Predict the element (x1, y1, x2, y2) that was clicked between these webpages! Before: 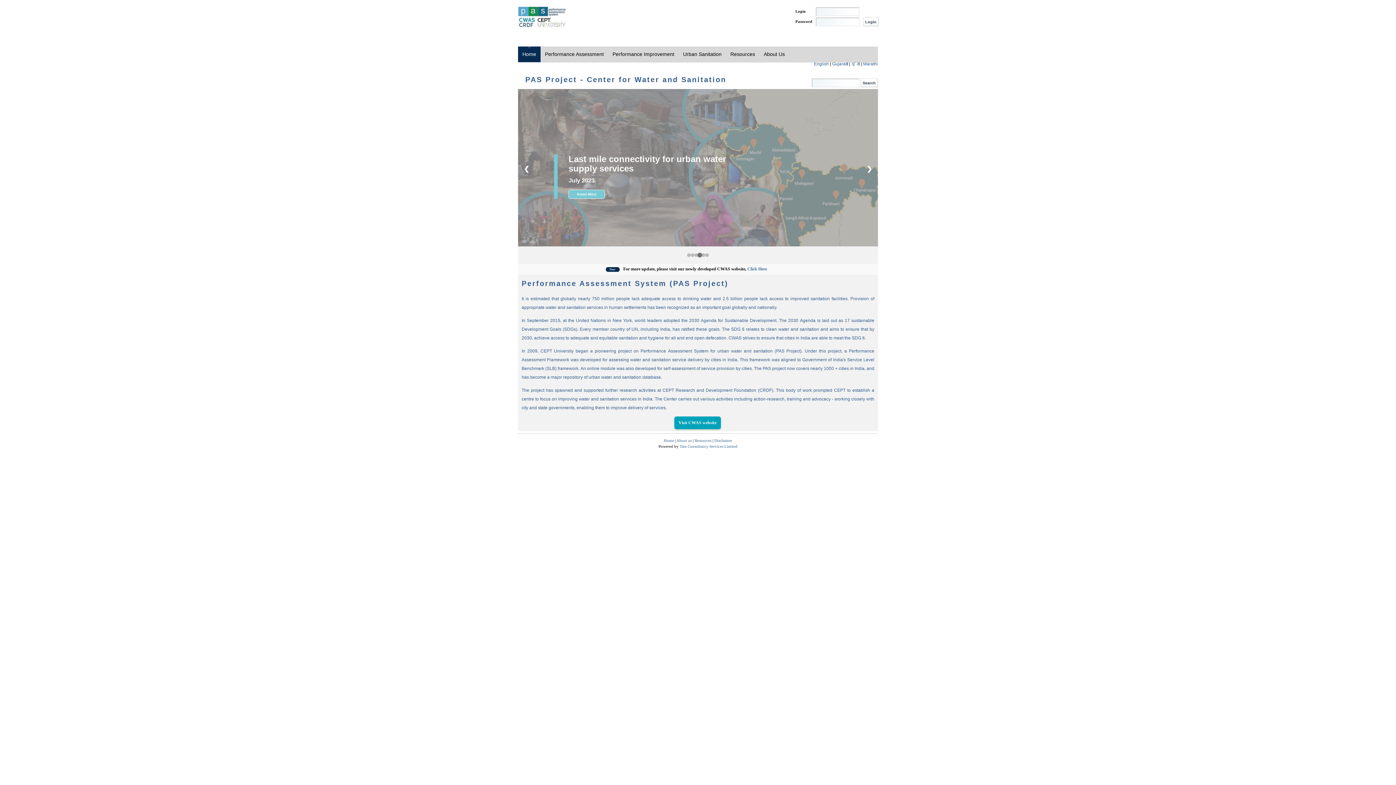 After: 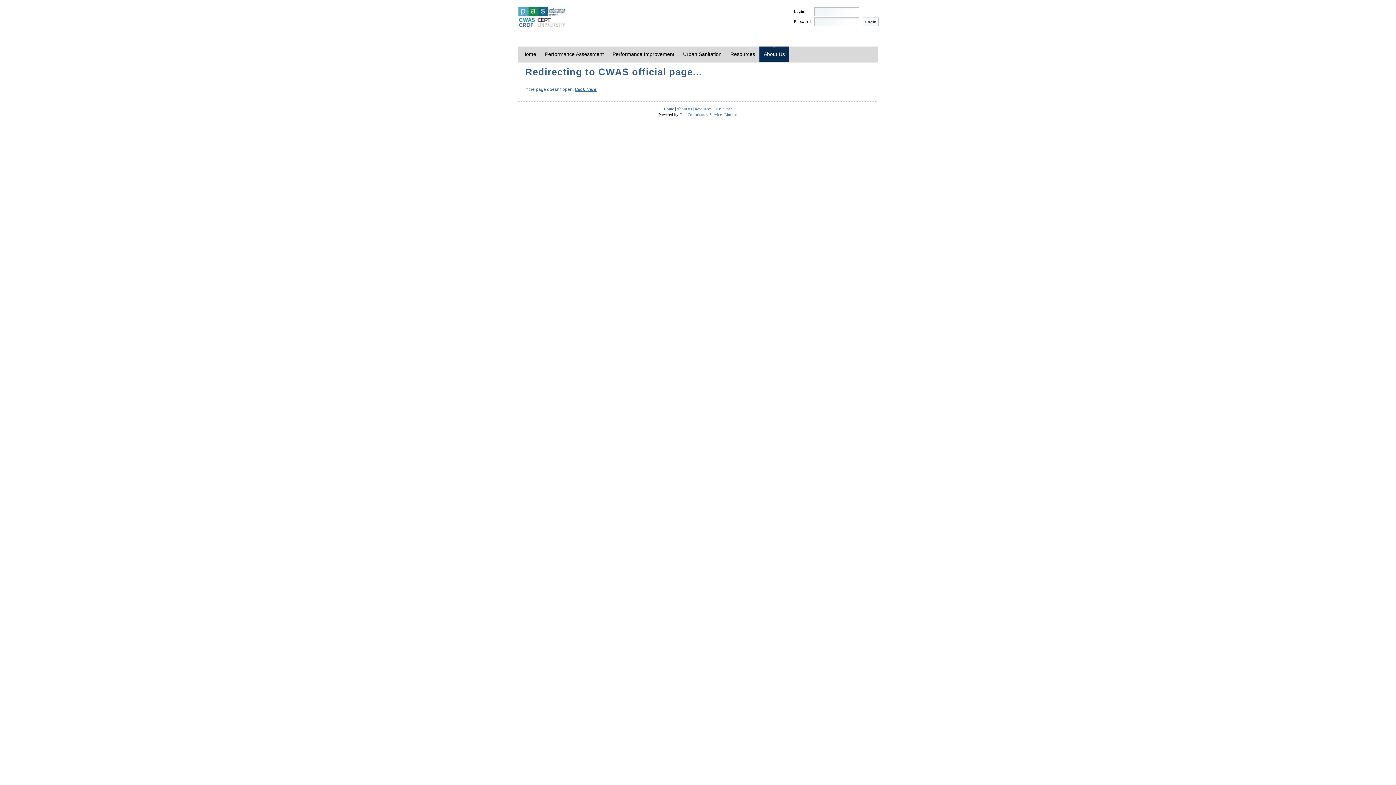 Action: bbox: (676, 438, 692, 442) label: About us